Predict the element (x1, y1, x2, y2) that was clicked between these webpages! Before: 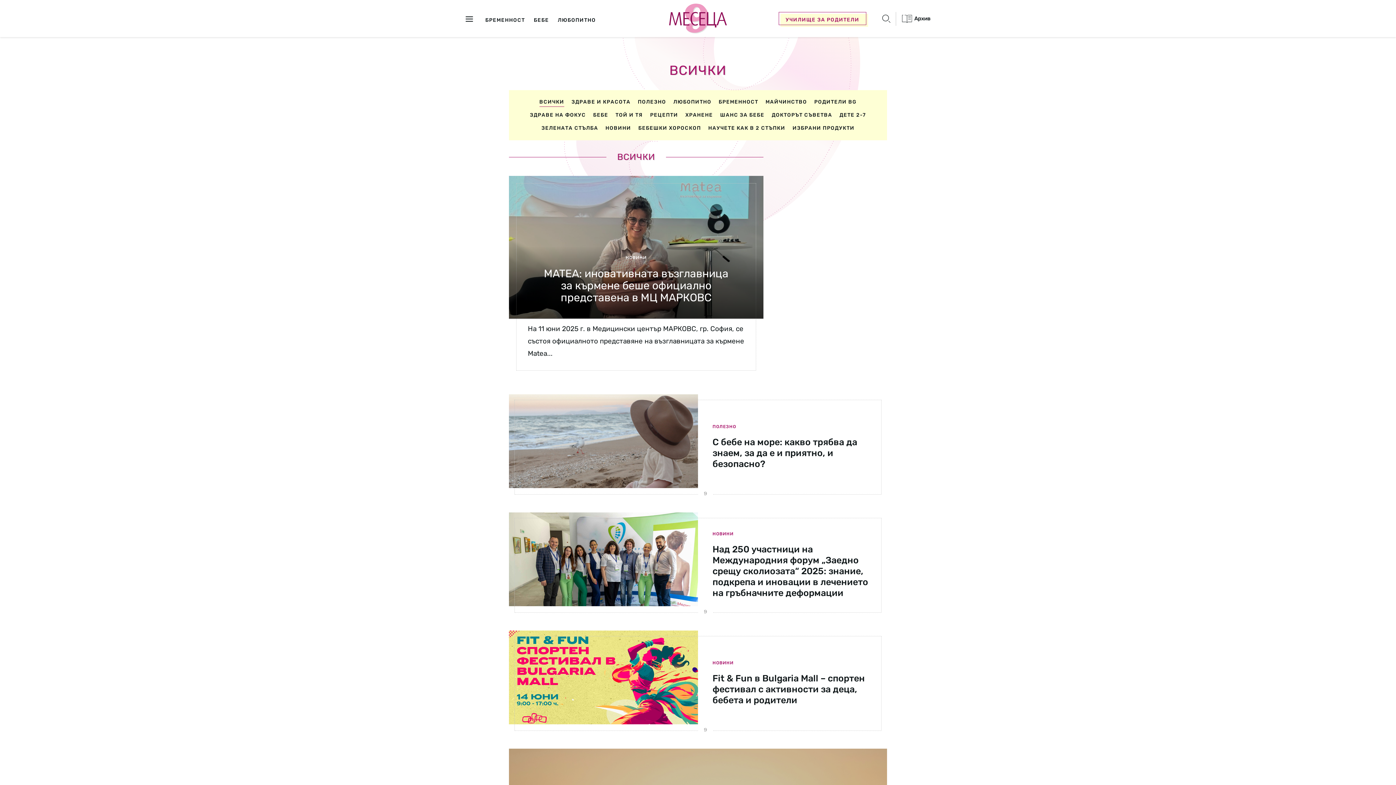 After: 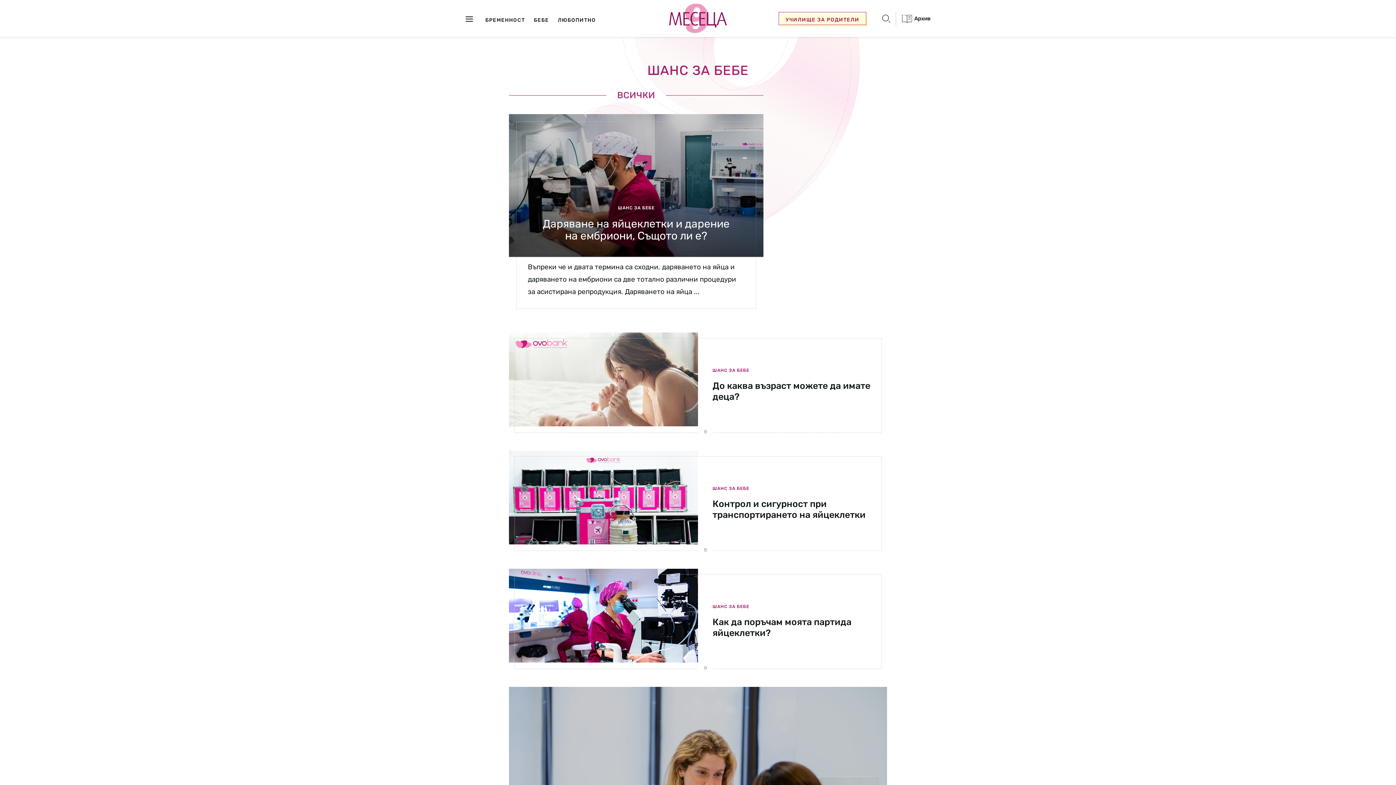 Action: bbox: (716, 108, 768, 121) label: ШАНС ЗА БЕБЕ